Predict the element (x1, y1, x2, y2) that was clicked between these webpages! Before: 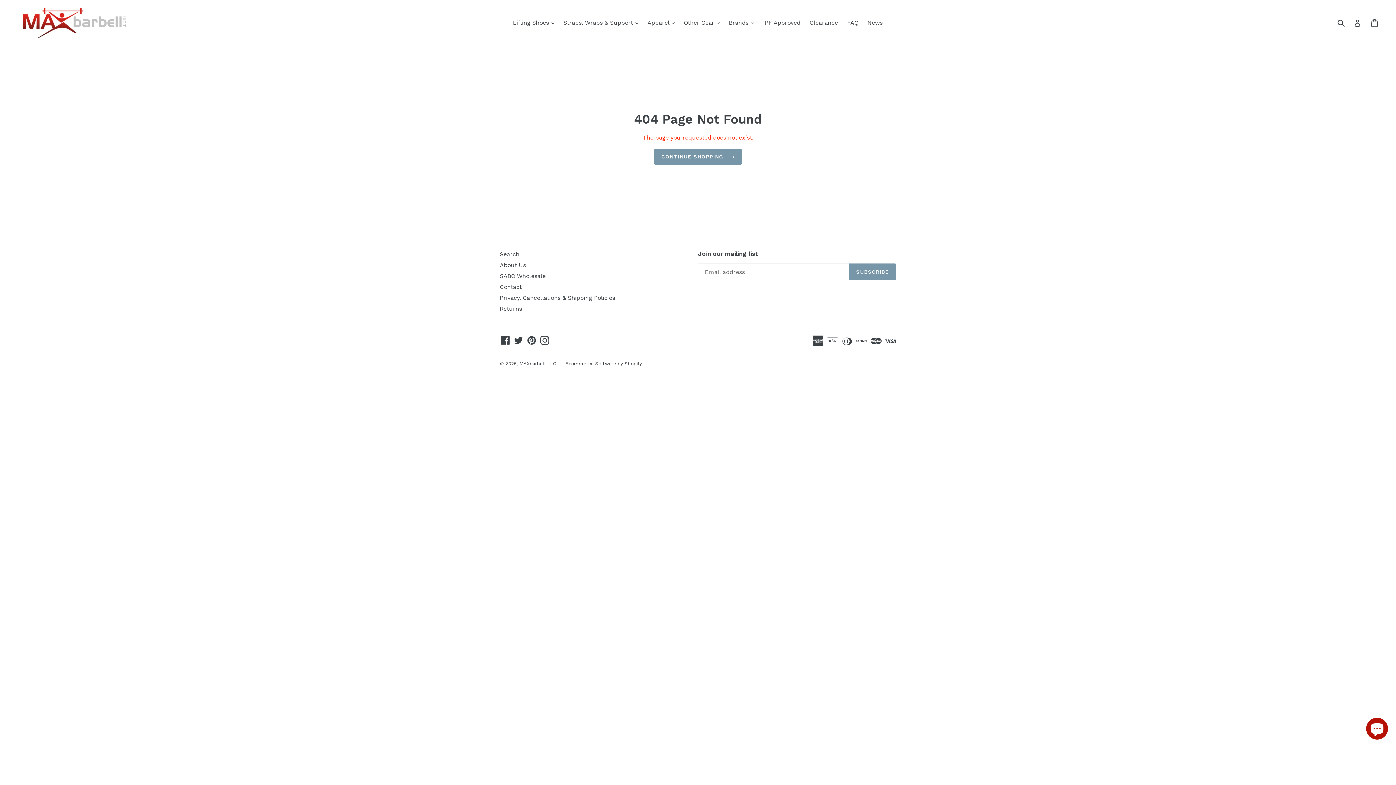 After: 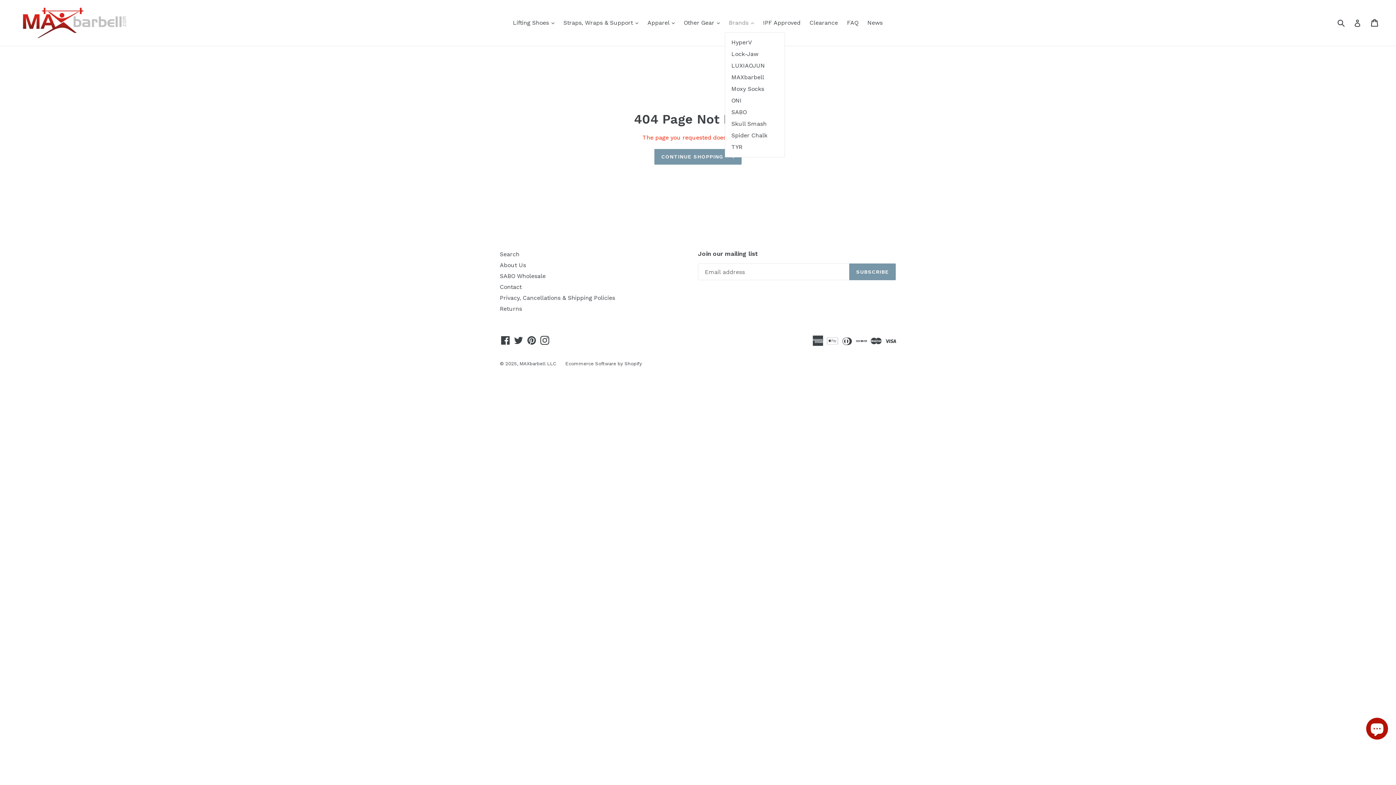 Action: label: Brands 
expand bbox: (725, 17, 757, 28)